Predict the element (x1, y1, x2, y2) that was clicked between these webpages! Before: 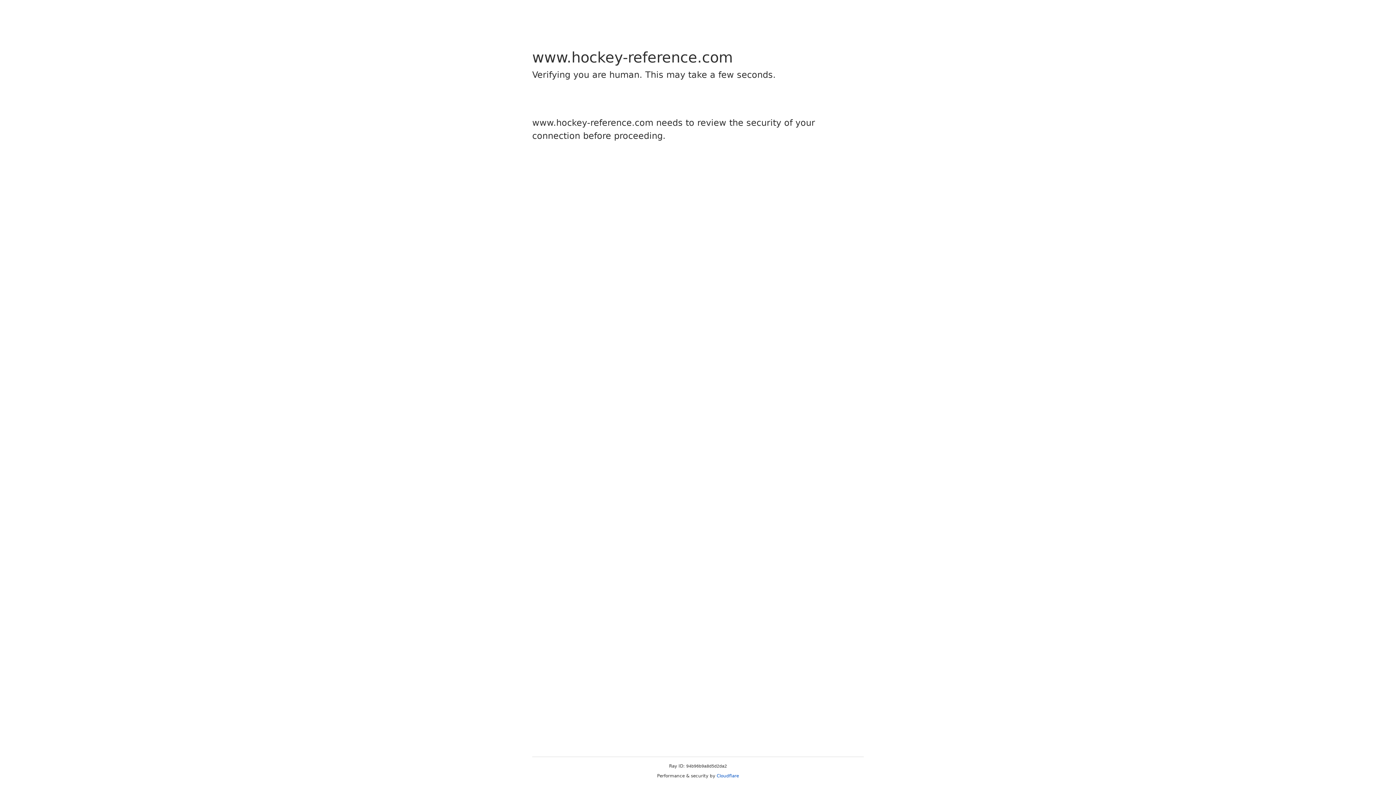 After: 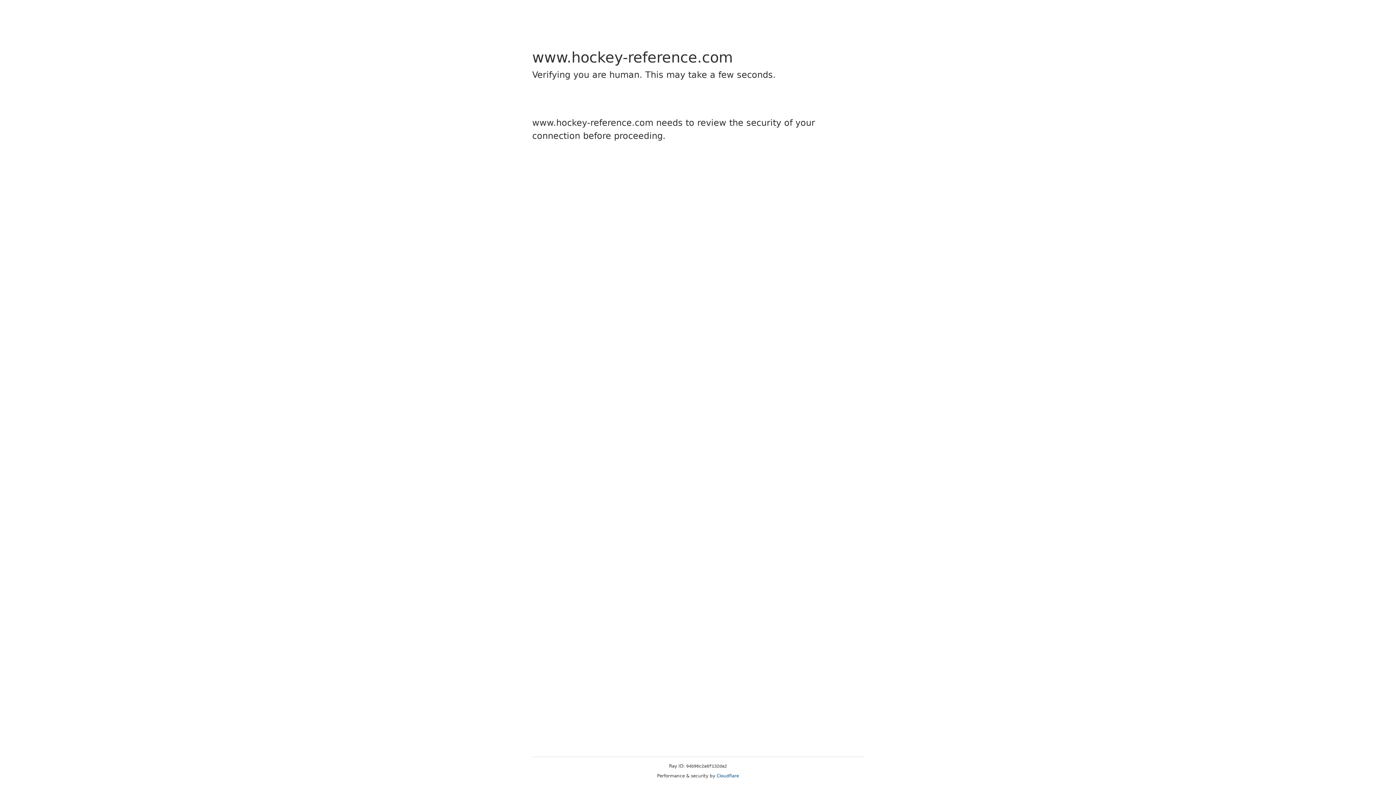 Action: label: Cloudflare bbox: (716, 773, 739, 778)